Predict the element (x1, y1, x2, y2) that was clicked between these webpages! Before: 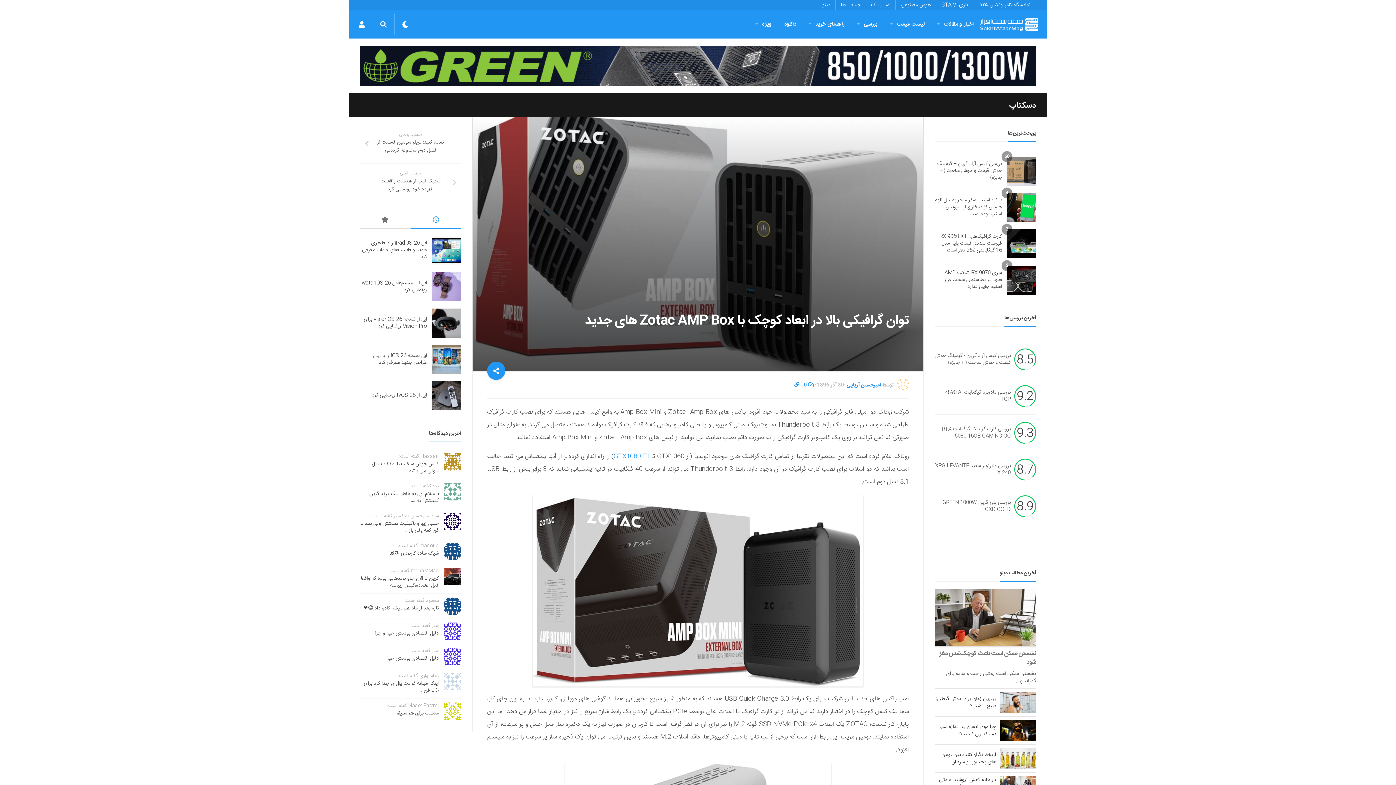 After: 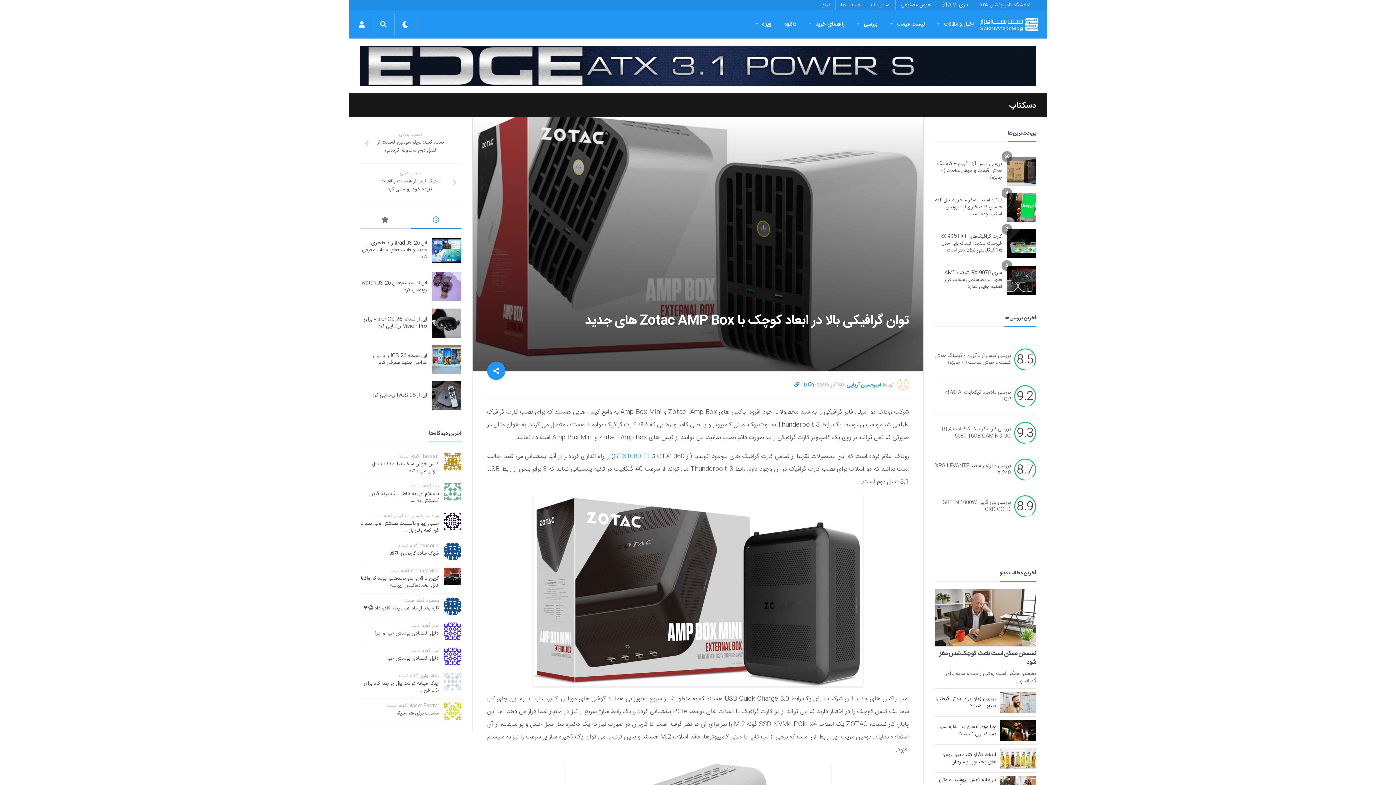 Action: label: نشستن ممکن است باعث کوچک‌شدن مغز شود bbox: (939, 648, 1036, 667)